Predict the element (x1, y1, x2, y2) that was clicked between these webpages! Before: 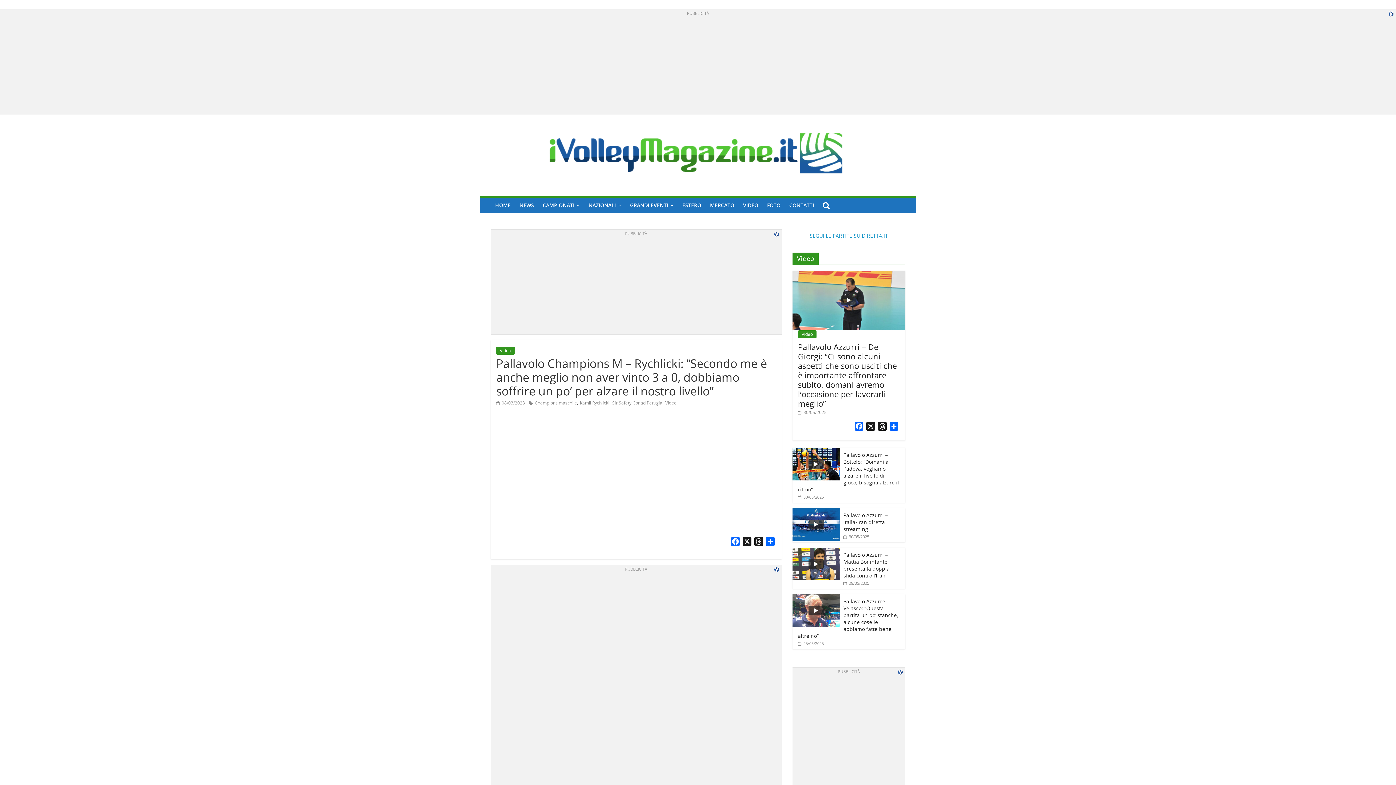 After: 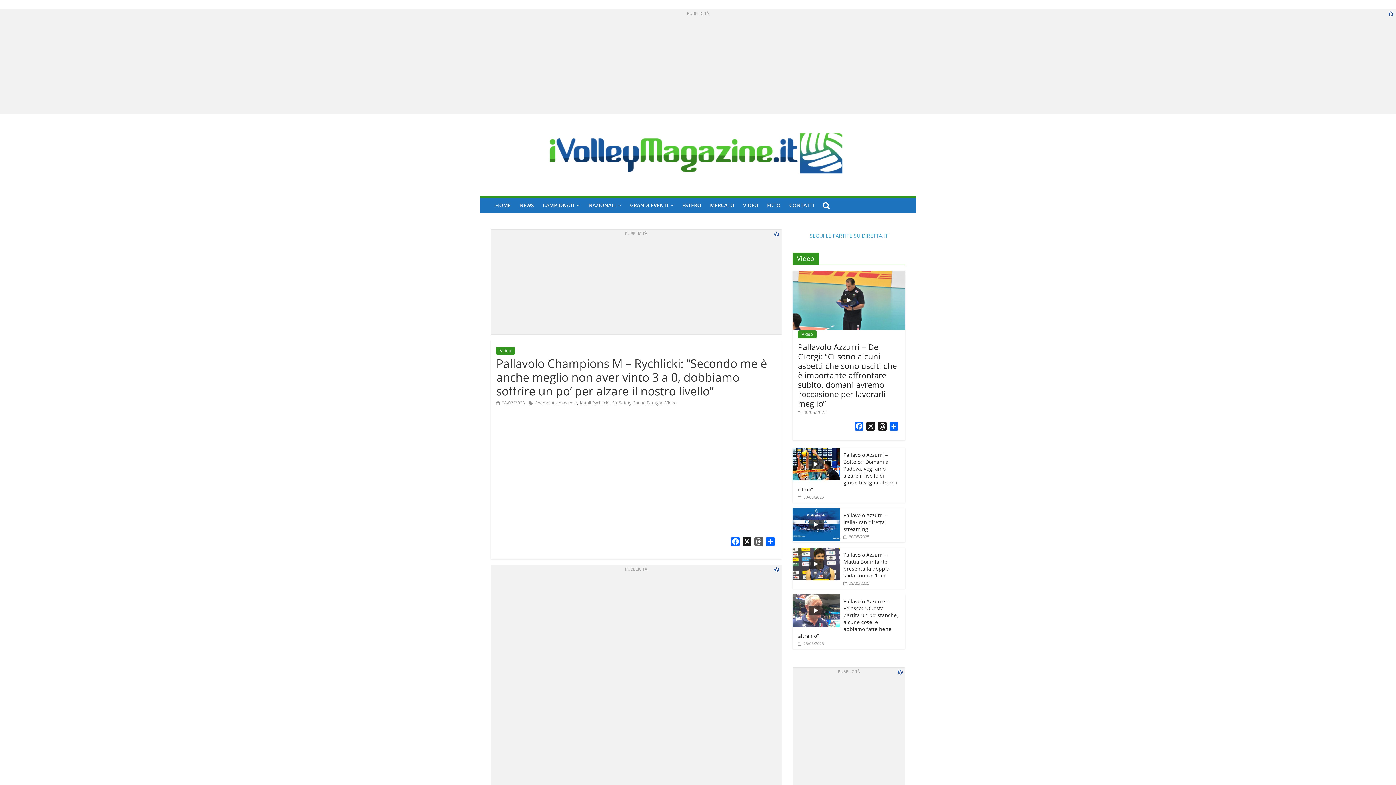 Action: label: Threads bbox: (753, 537, 764, 548)